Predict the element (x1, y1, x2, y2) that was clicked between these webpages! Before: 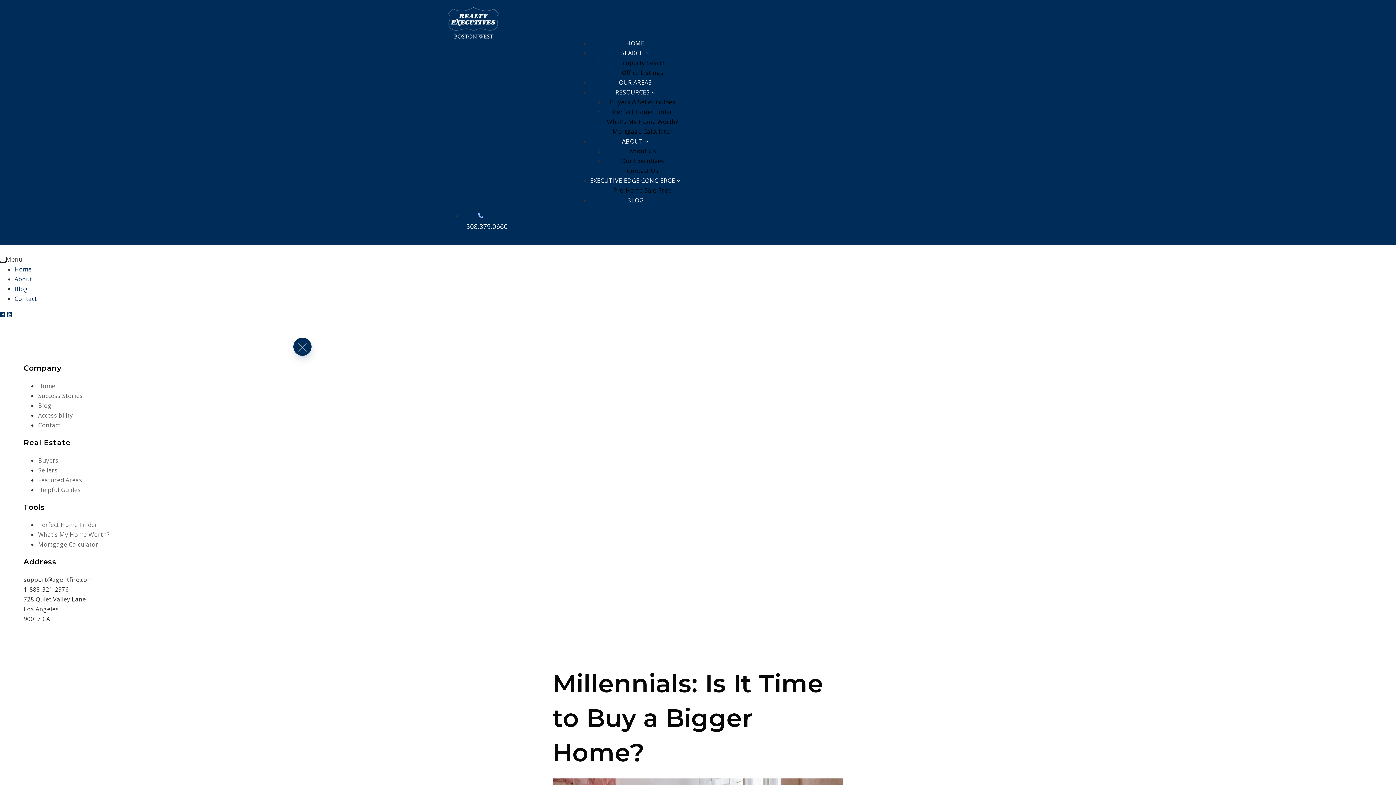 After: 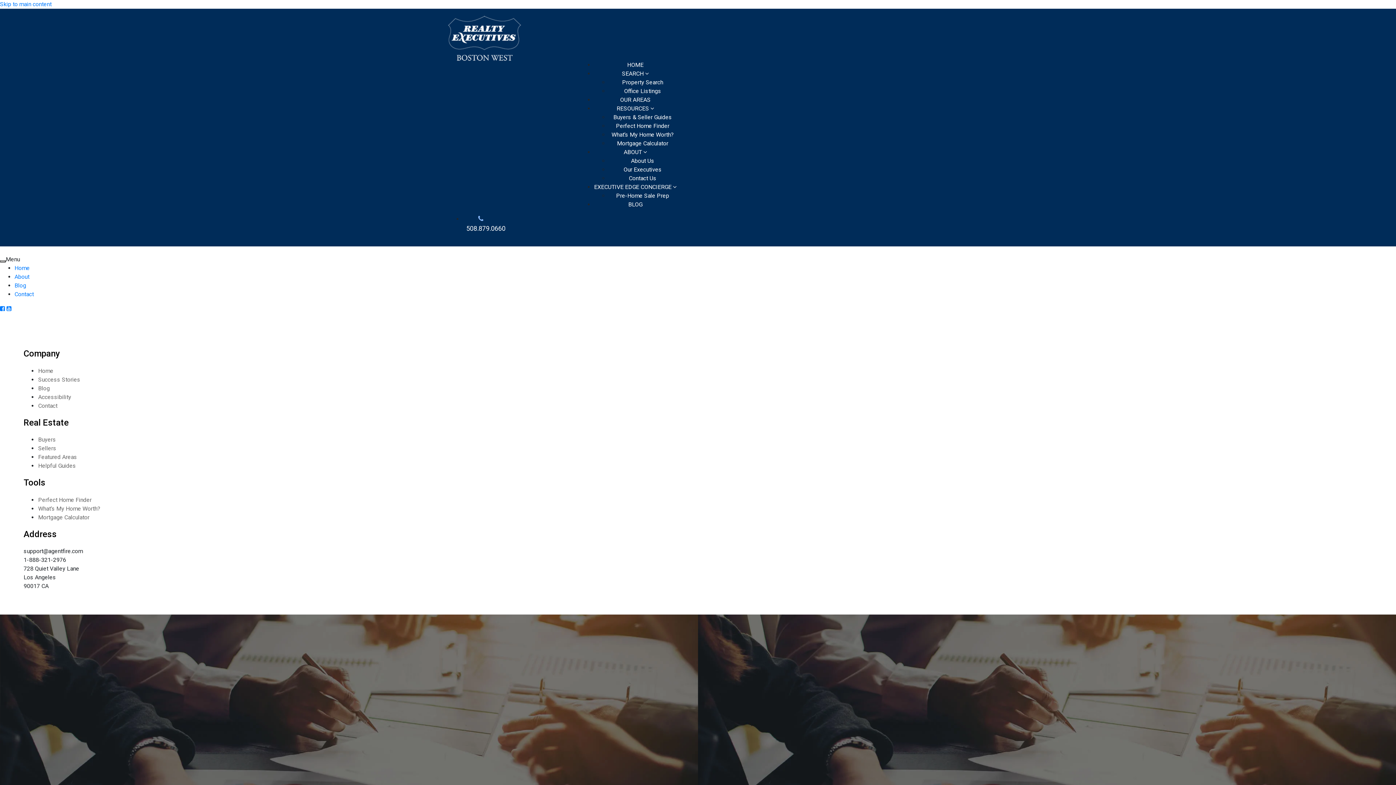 Action: bbox: (621, 157, 664, 165) label: Our Executives